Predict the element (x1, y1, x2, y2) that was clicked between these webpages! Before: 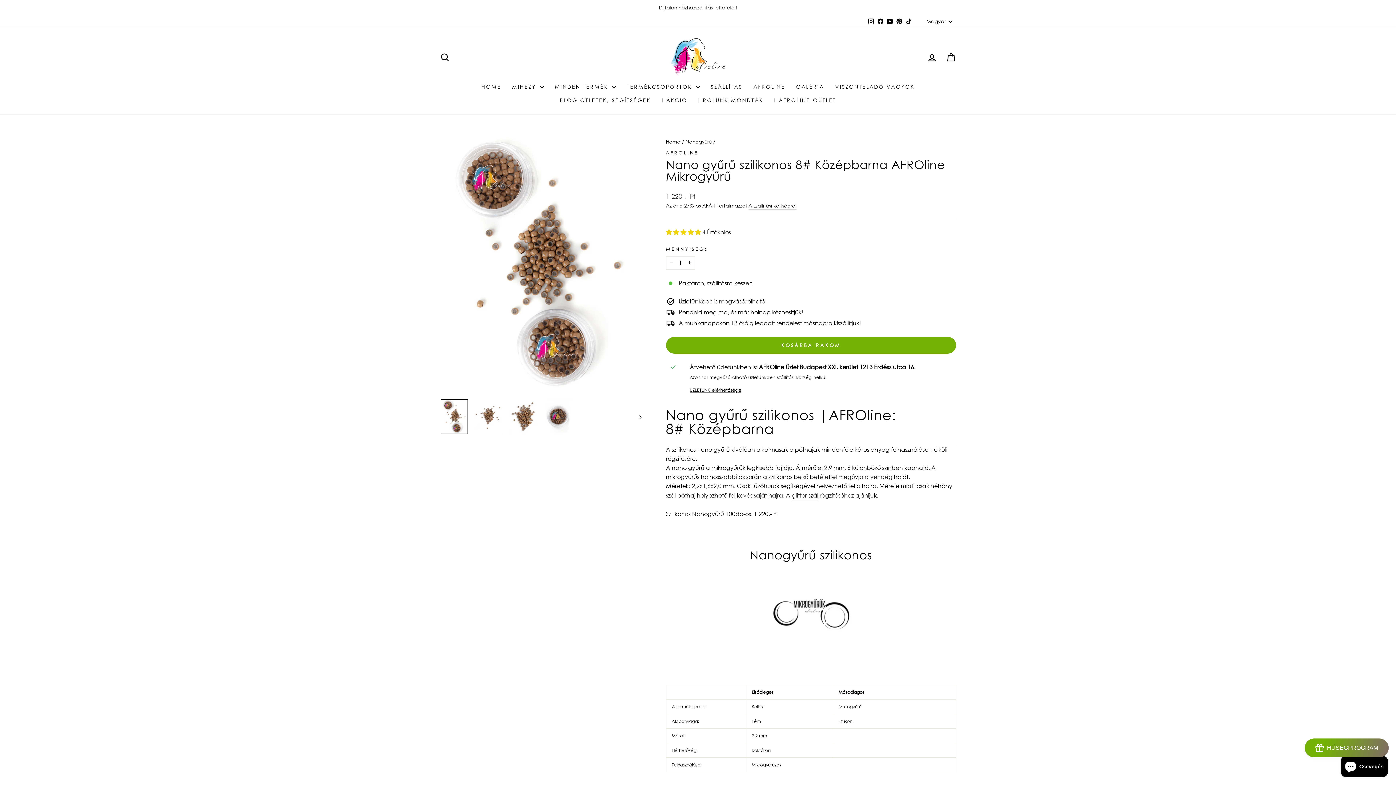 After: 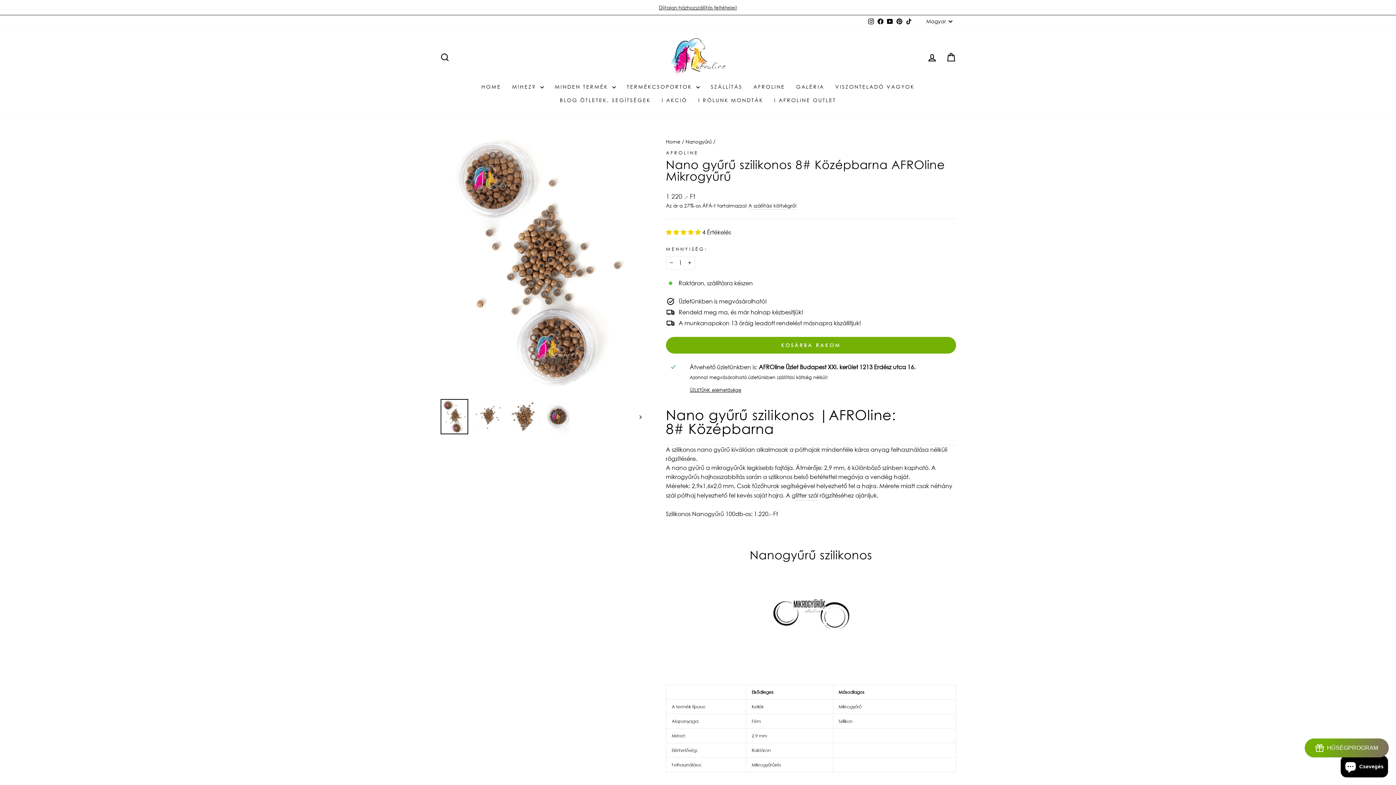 Action: label: 5.00 stars bbox: (666, 228, 702, 235)